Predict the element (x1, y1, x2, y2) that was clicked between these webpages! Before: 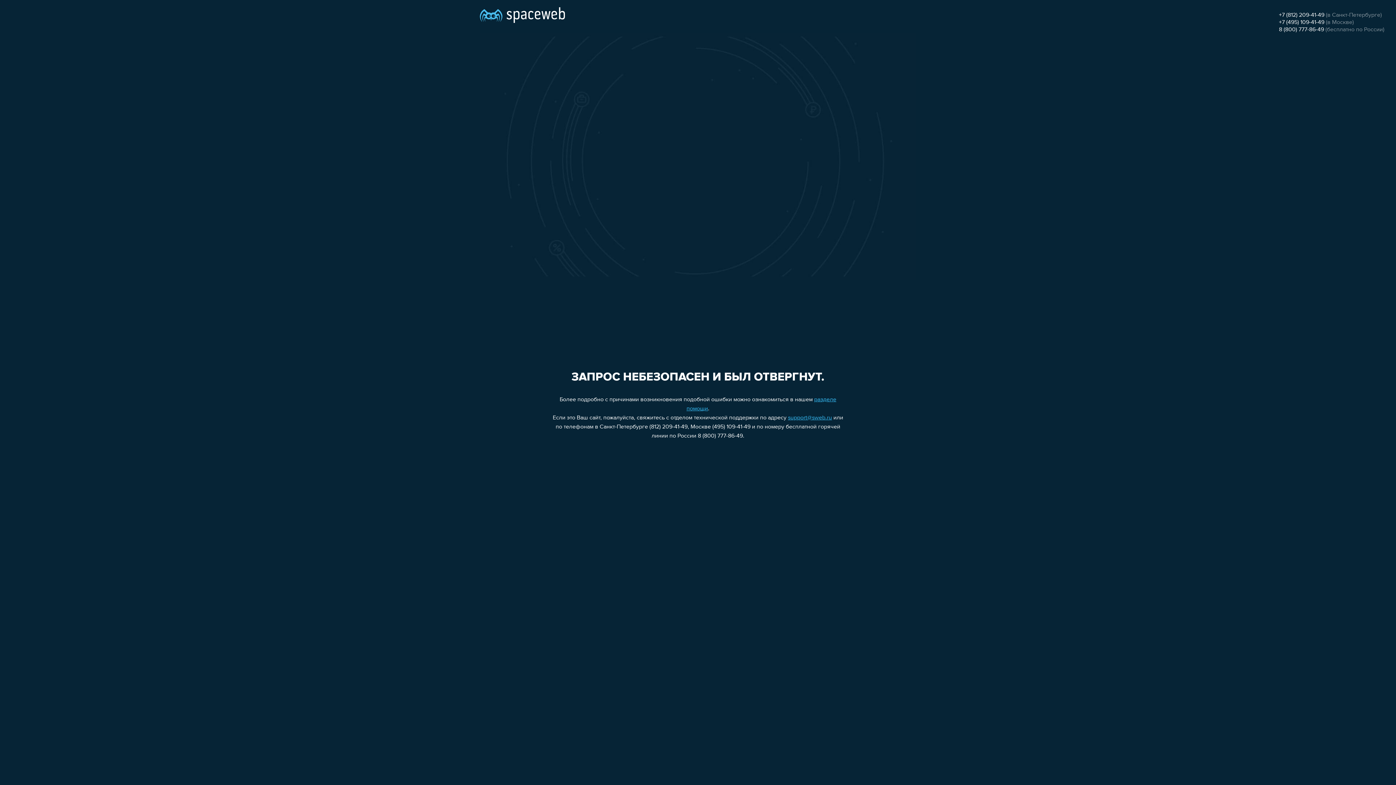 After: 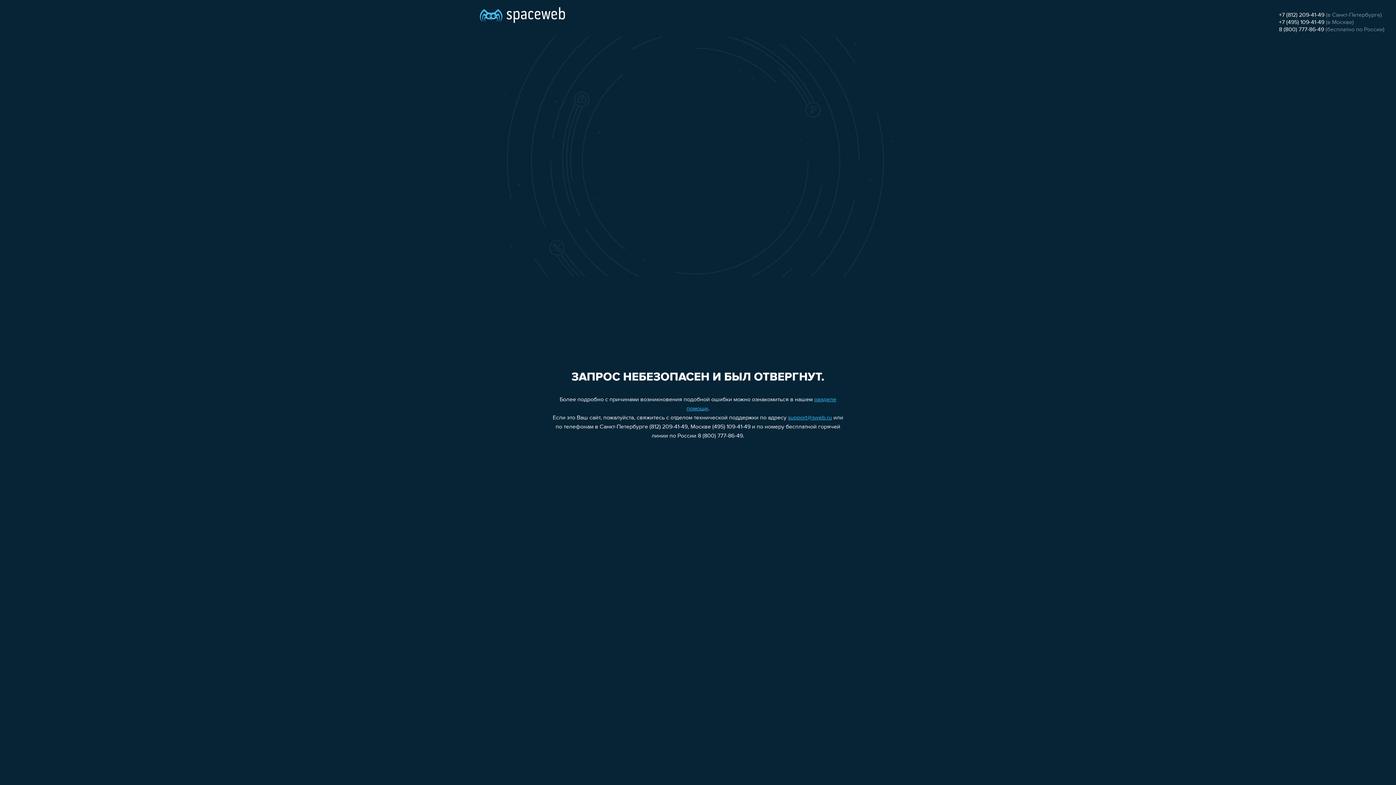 Action: bbox: (1279, 19, 1324, 25) label: +7 (495) 109-41-49